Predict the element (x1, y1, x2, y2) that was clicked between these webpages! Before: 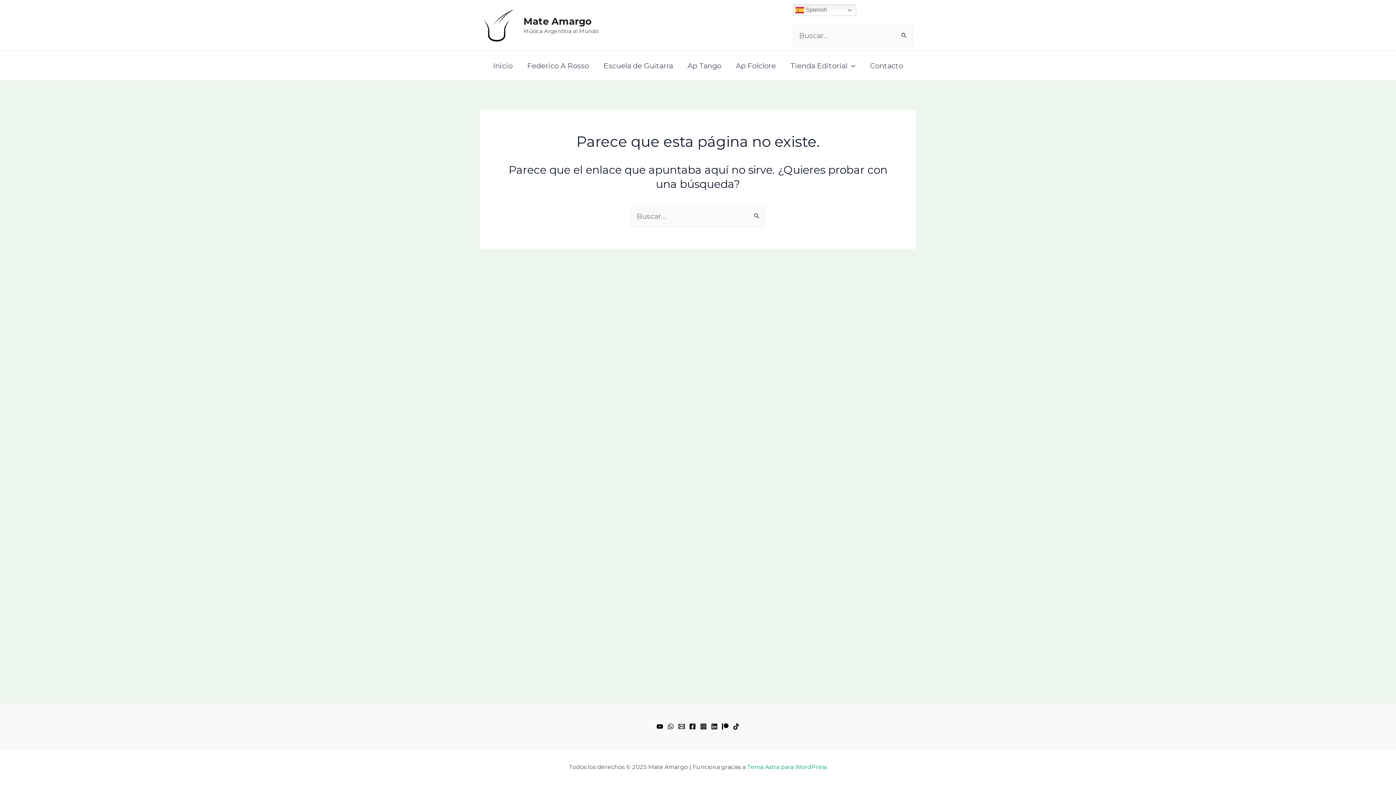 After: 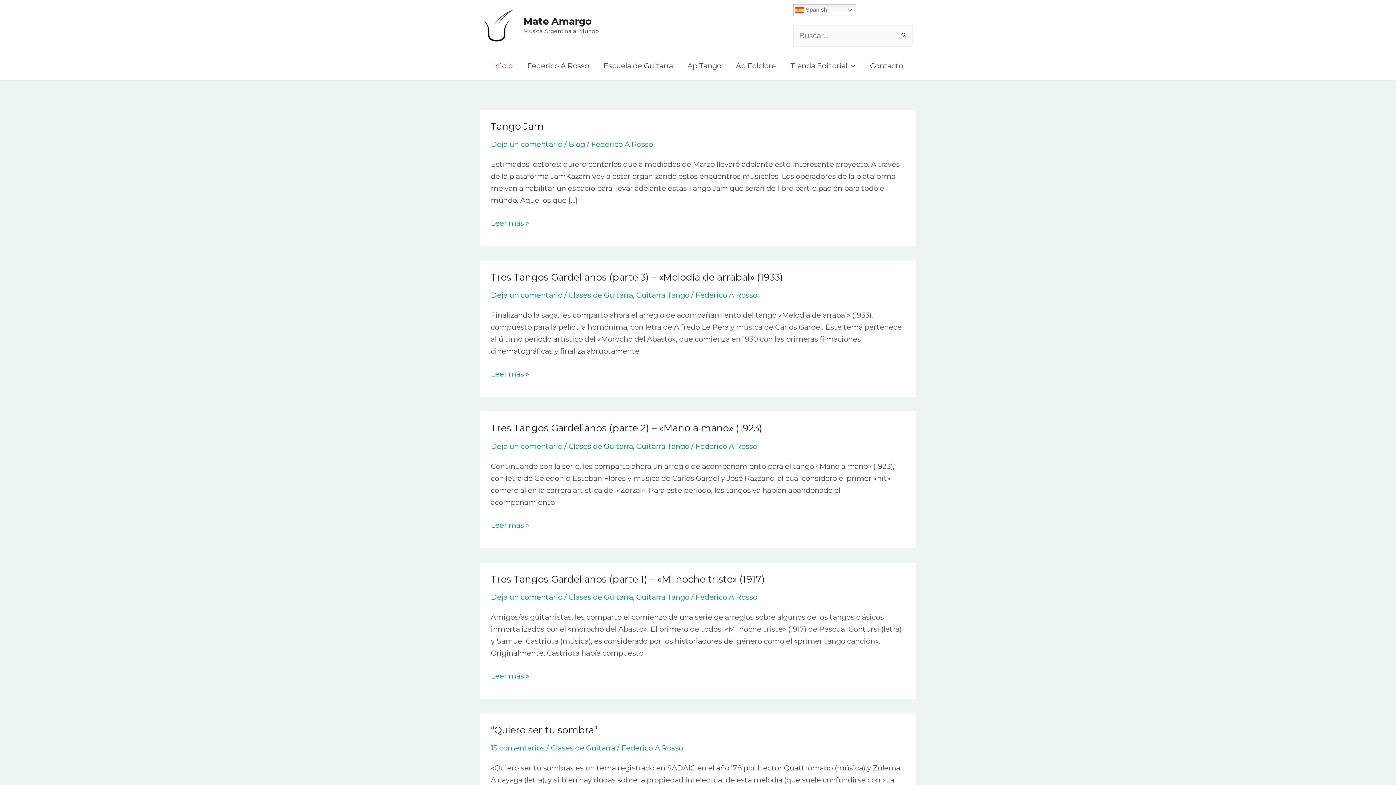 Action: bbox: (485, 51, 520, 80) label: Inicio